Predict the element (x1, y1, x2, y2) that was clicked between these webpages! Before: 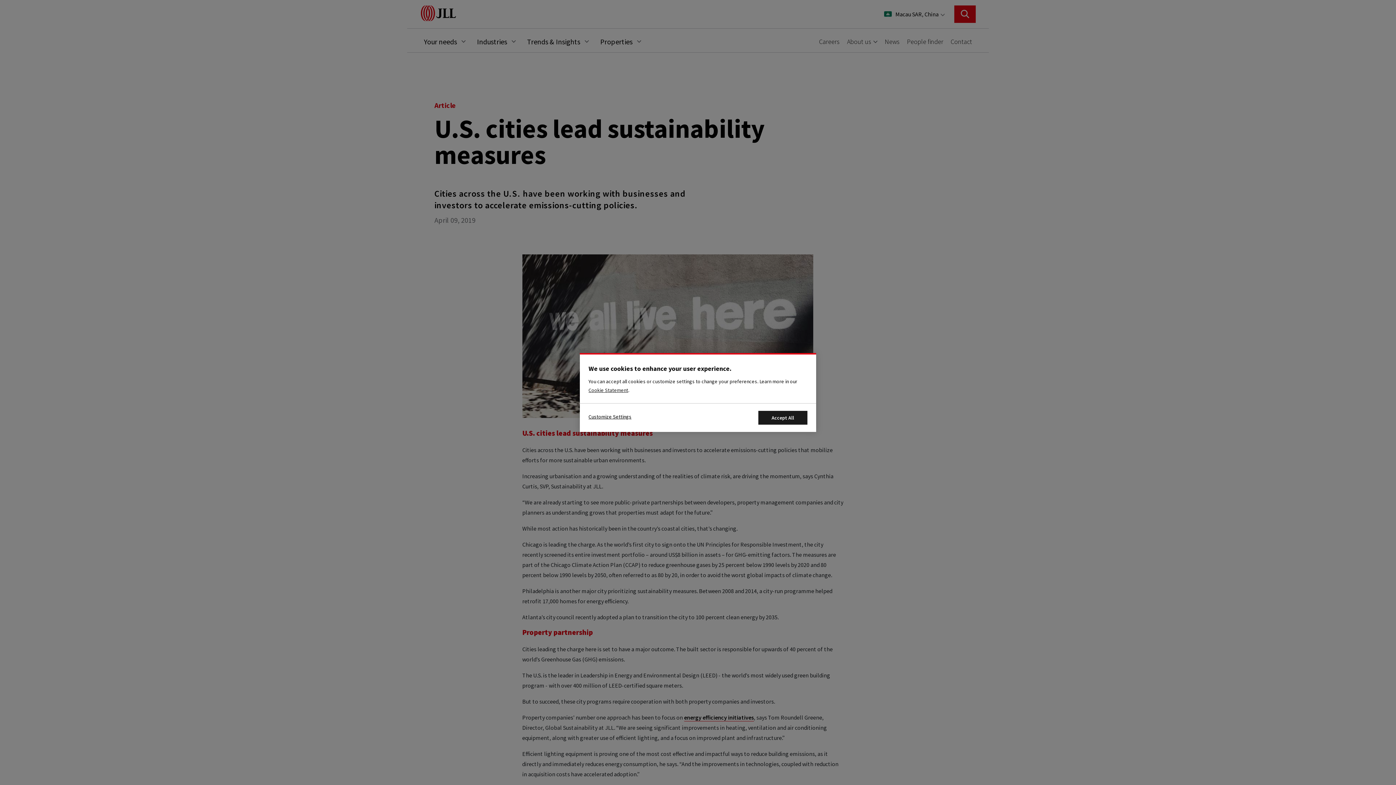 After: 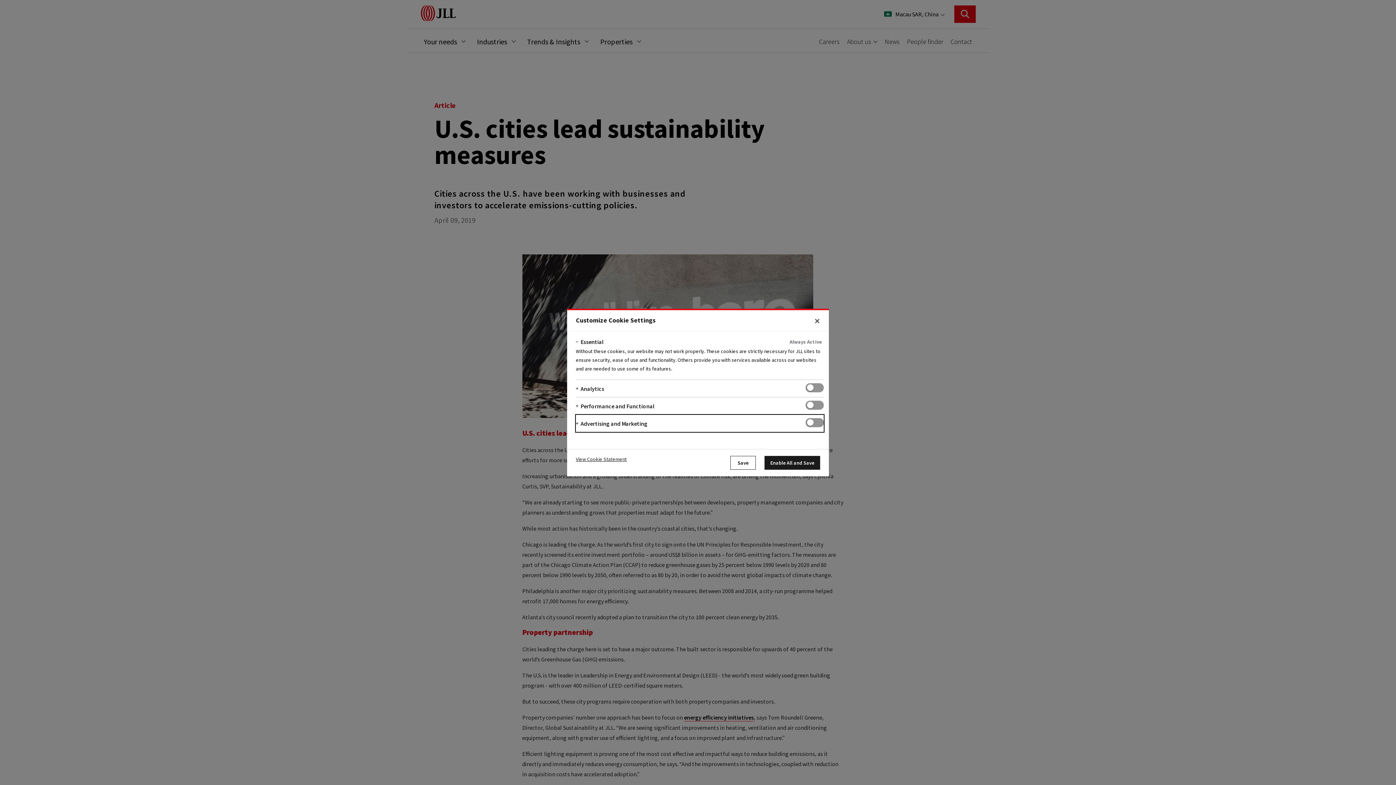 Action: label: Customize Settings bbox: (588, 411, 631, 421)